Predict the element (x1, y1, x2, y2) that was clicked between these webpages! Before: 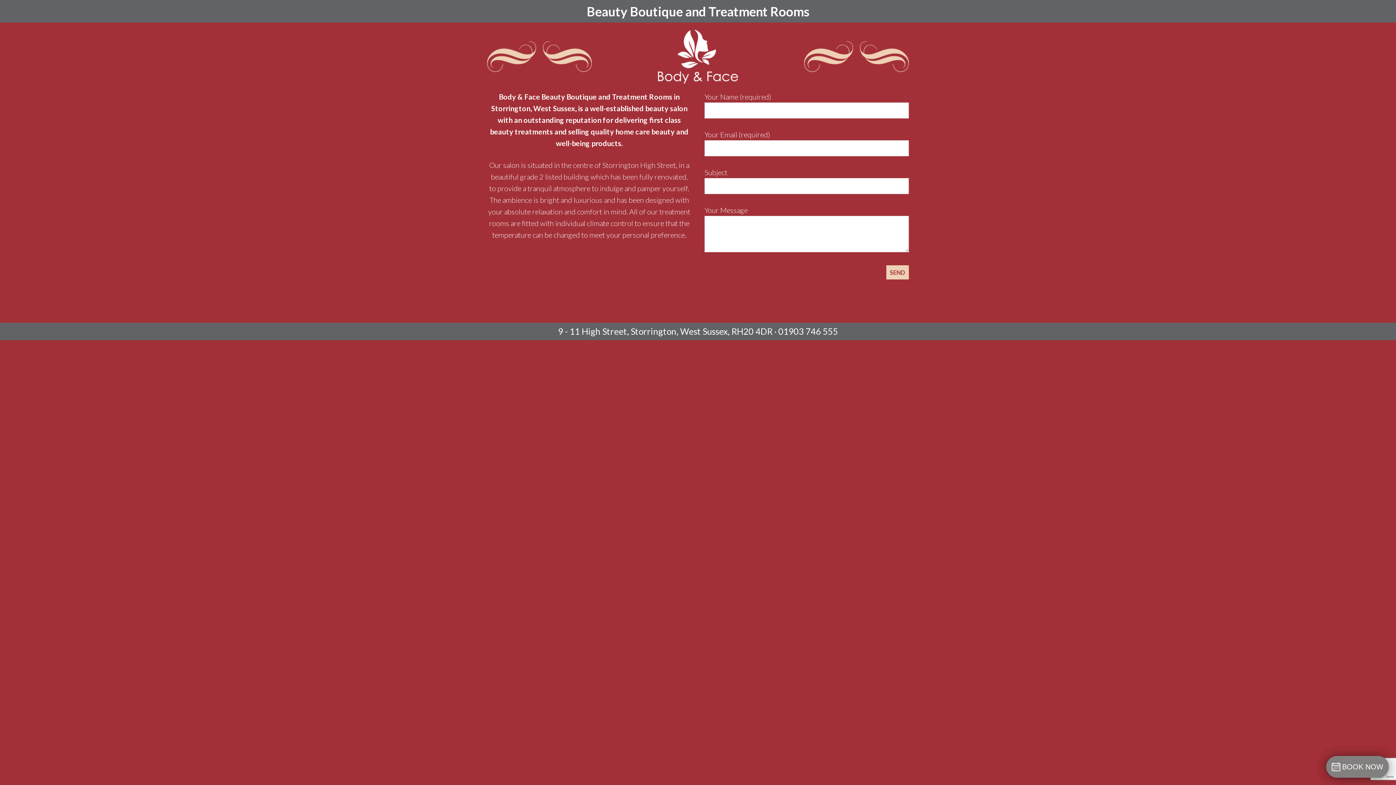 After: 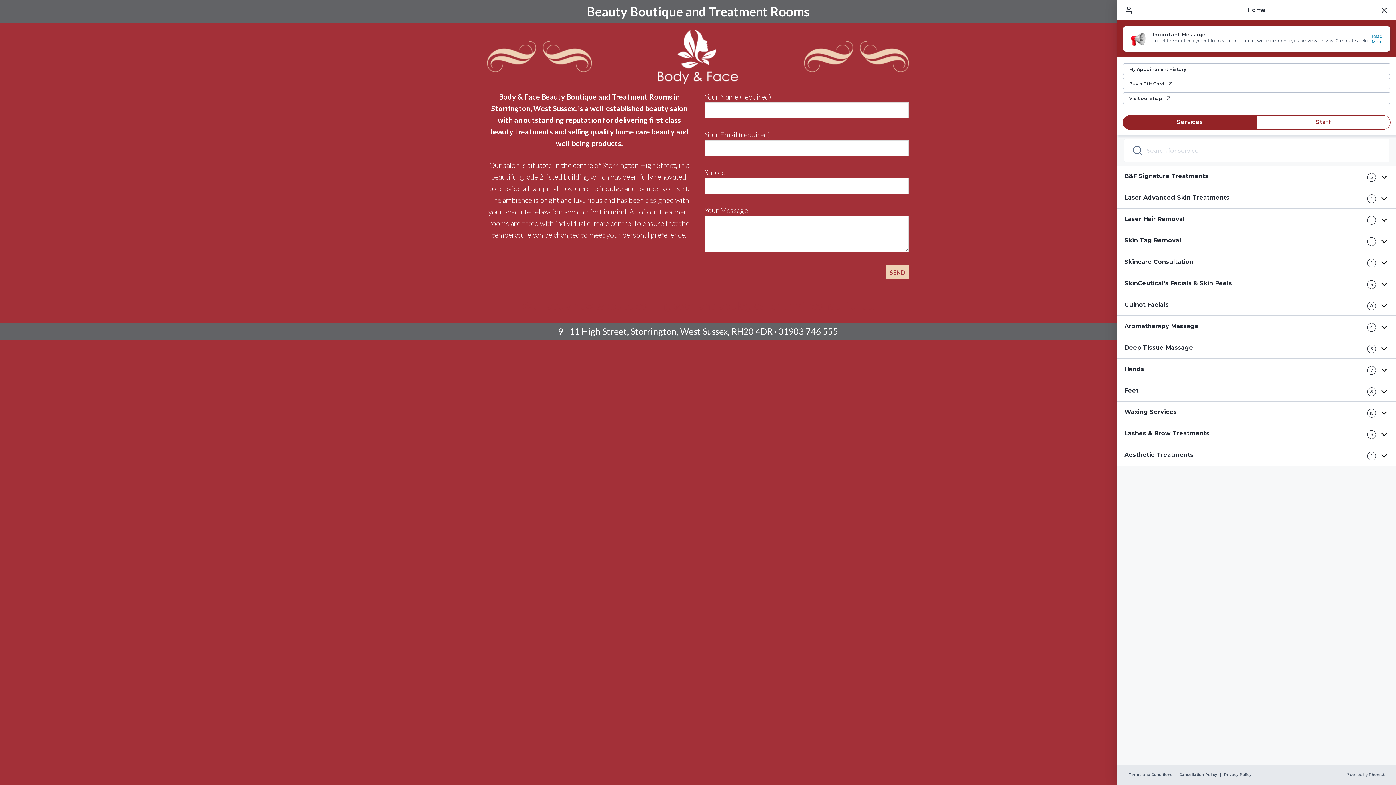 Action: label: BOOK NOW bbox: (1326, 756, 1389, 778)